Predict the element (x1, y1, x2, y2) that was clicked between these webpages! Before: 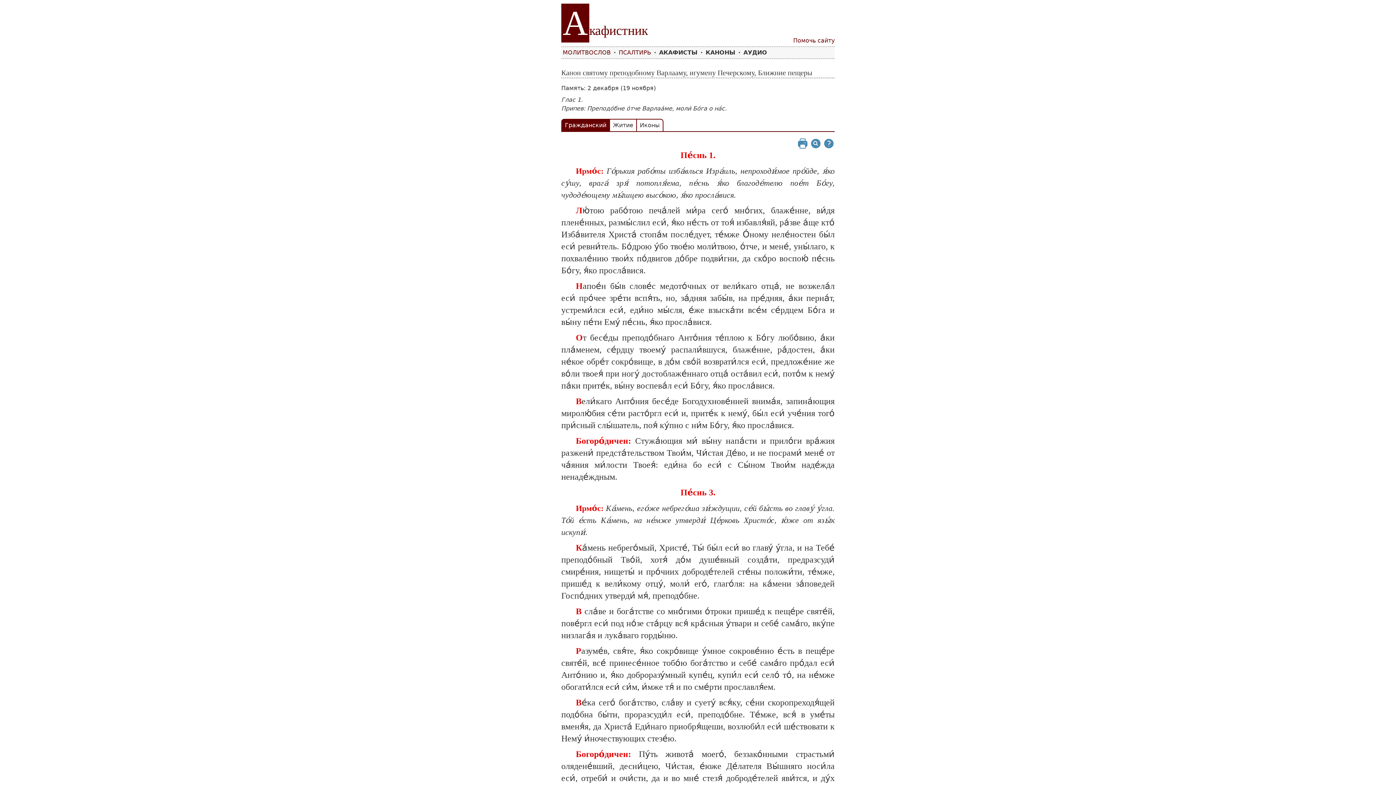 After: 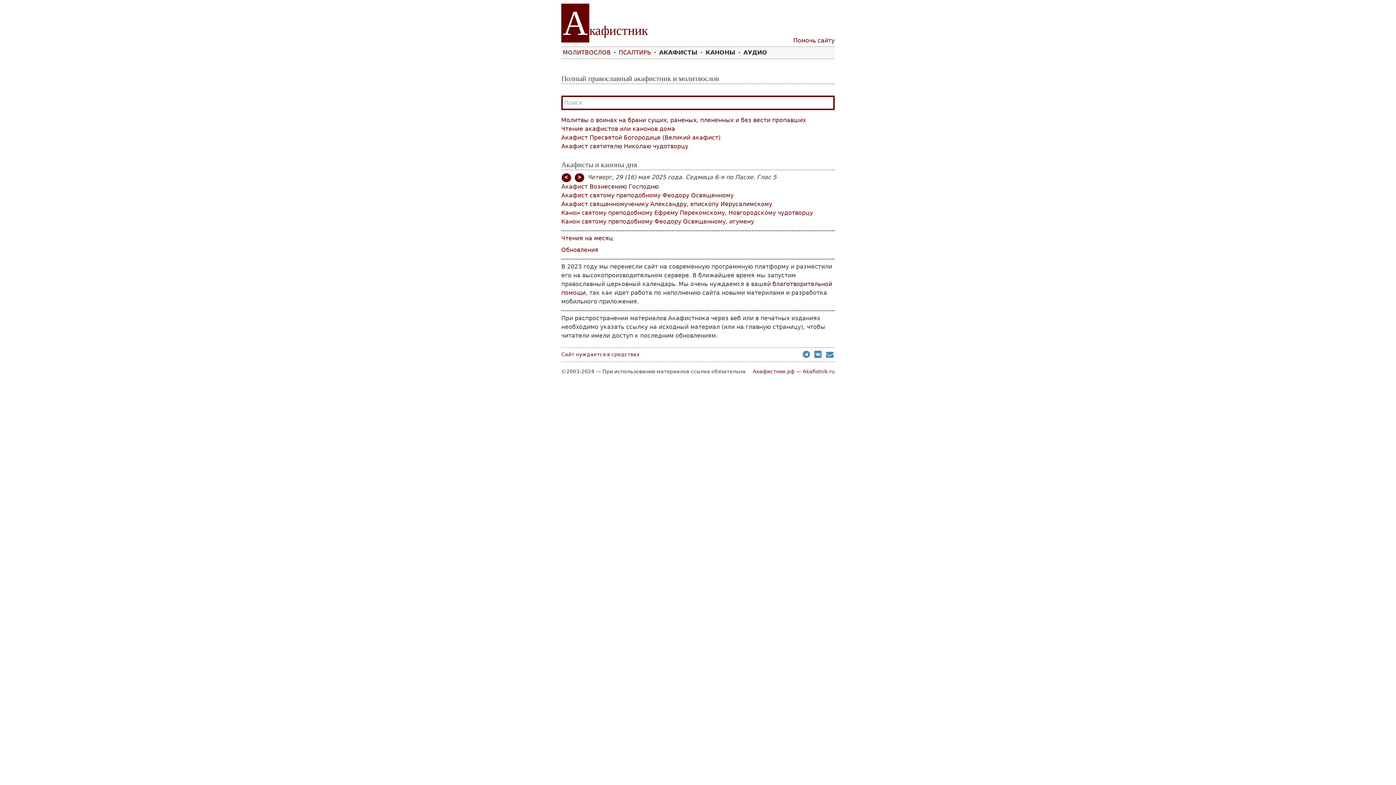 Action: bbox: (808, 137, 821, 149)